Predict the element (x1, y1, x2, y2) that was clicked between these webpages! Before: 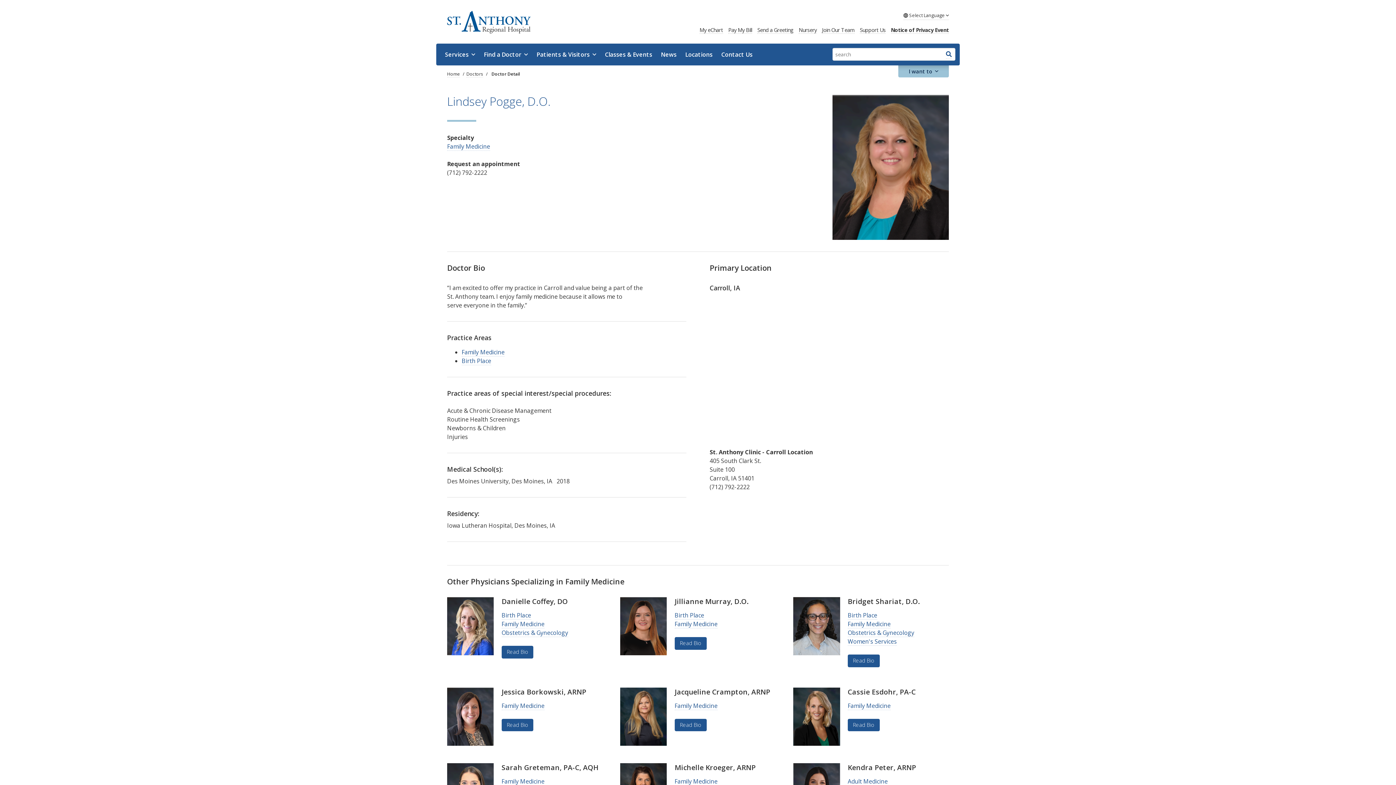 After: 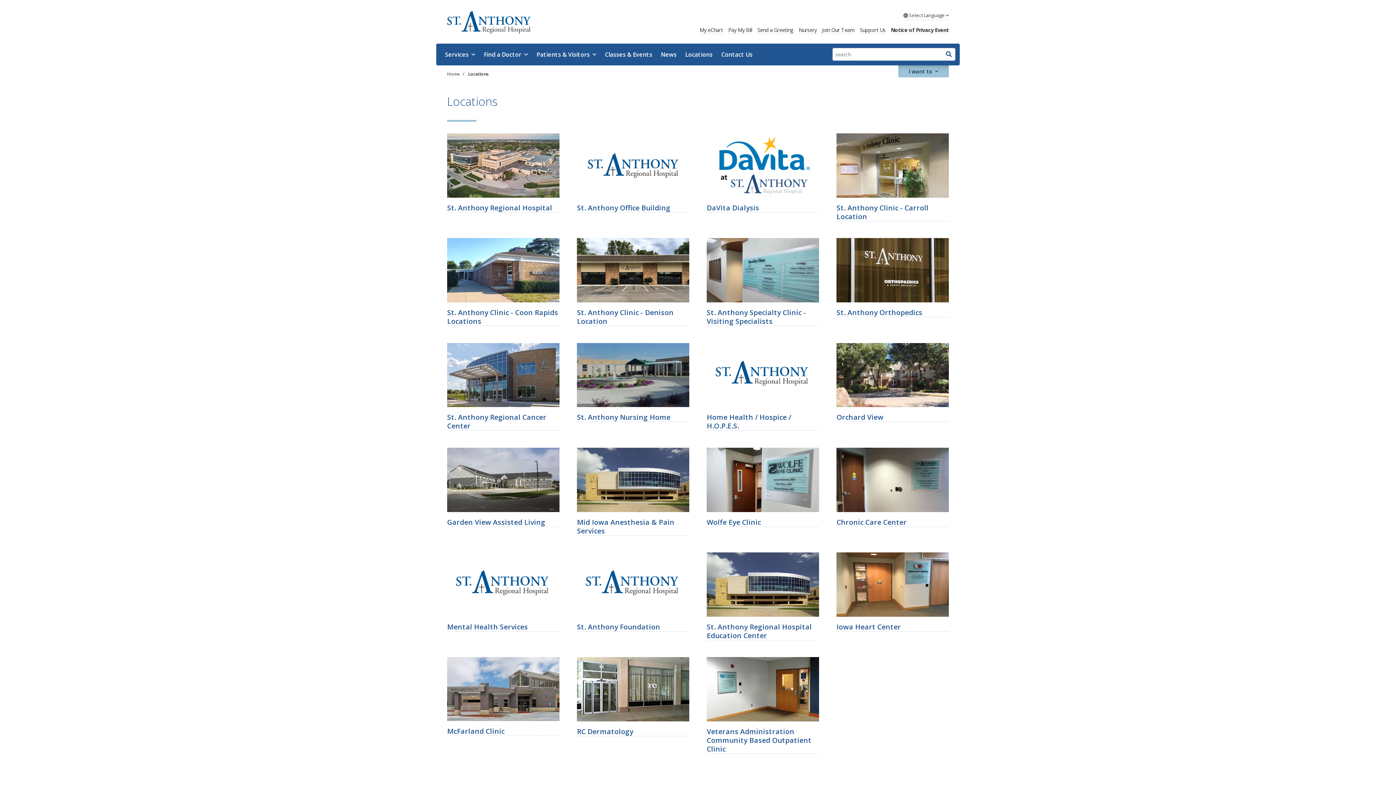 Action: label: Locations bbox: (681, 43, 717, 65)